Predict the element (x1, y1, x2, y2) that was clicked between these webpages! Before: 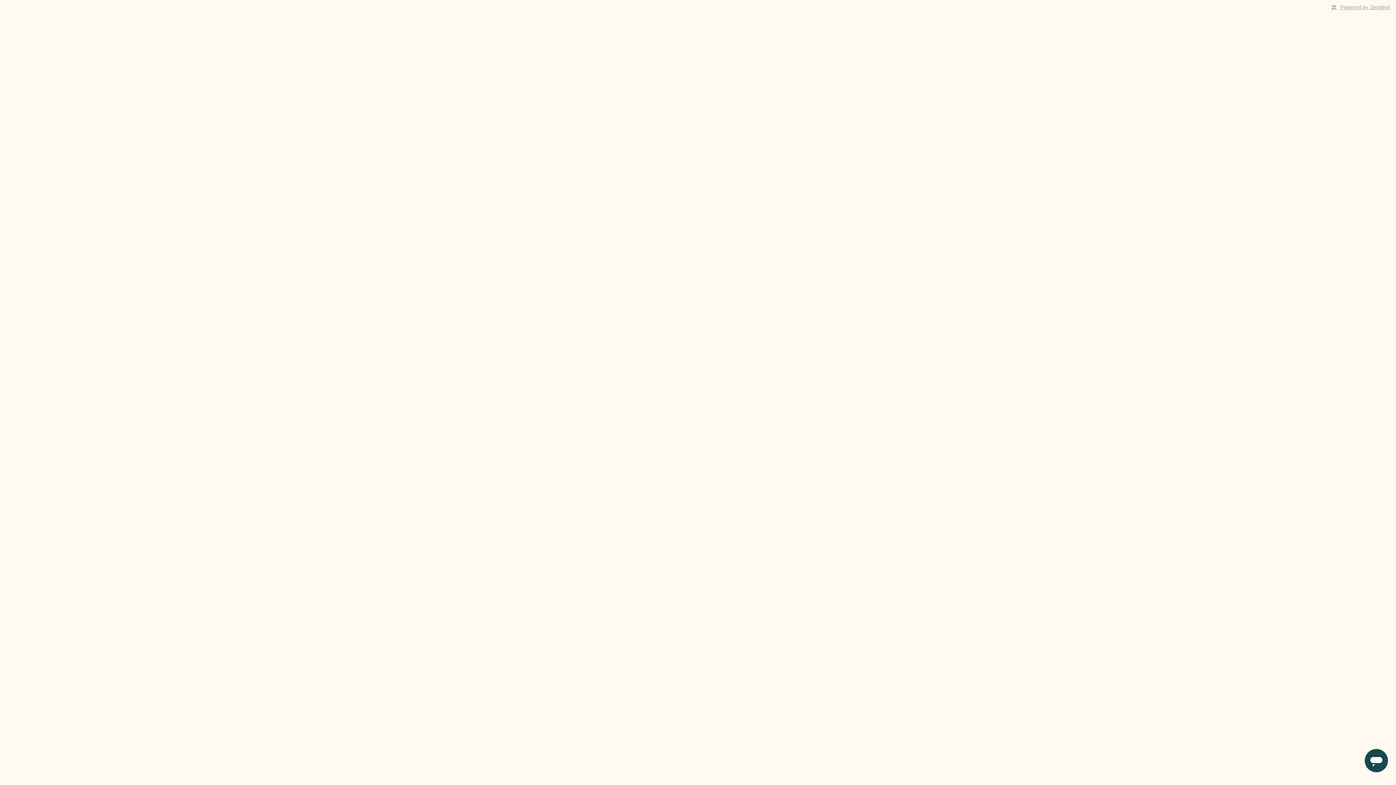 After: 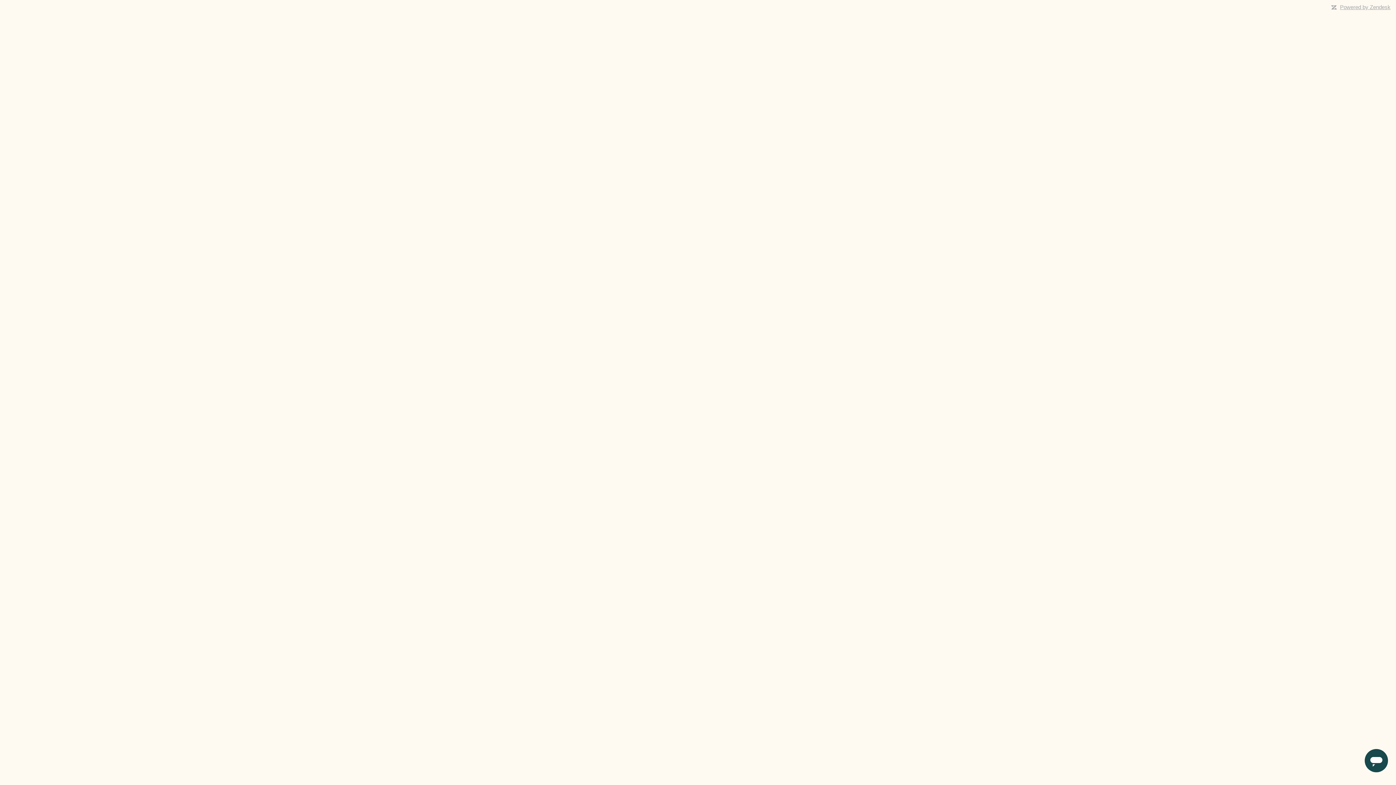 Action: bbox: (1340, 4, 1390, 10) label: Powered by Zendesk